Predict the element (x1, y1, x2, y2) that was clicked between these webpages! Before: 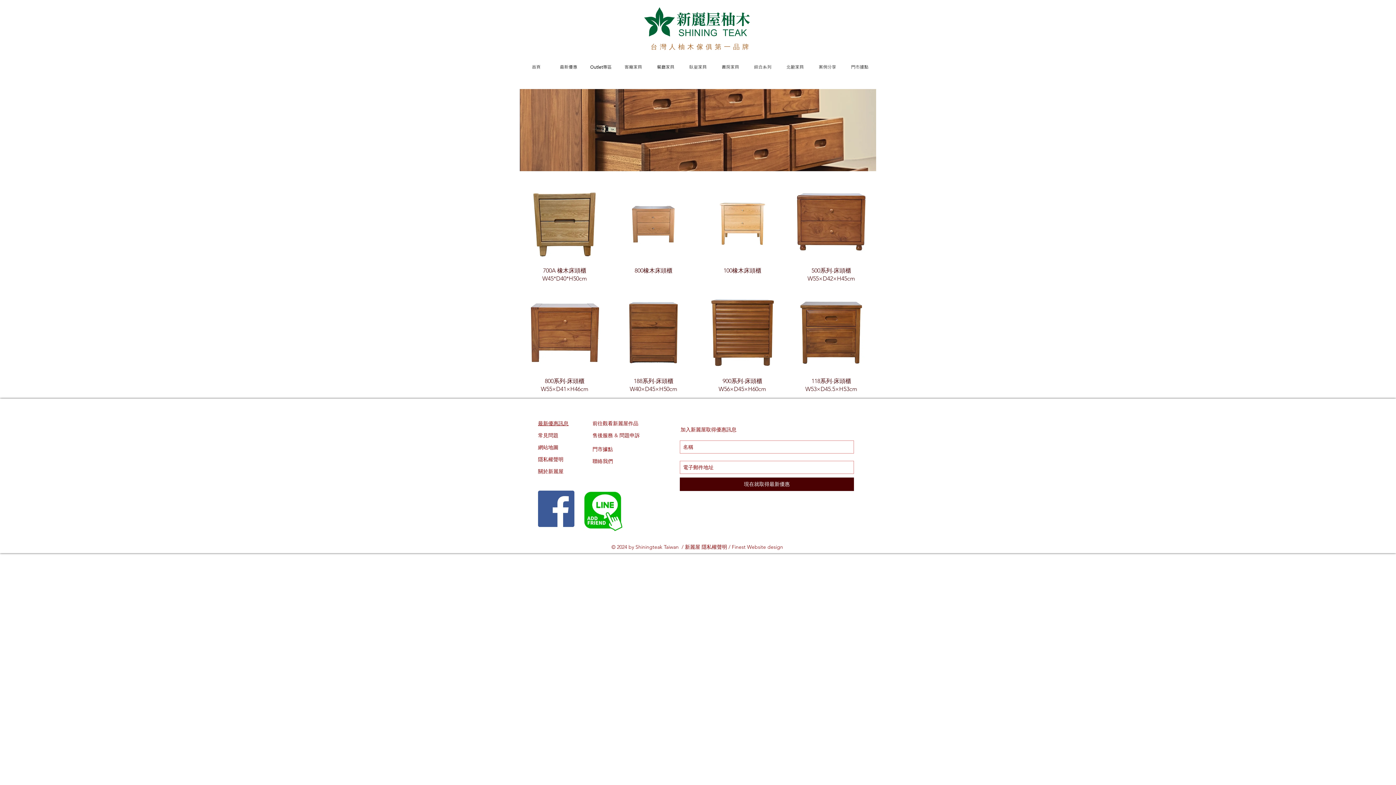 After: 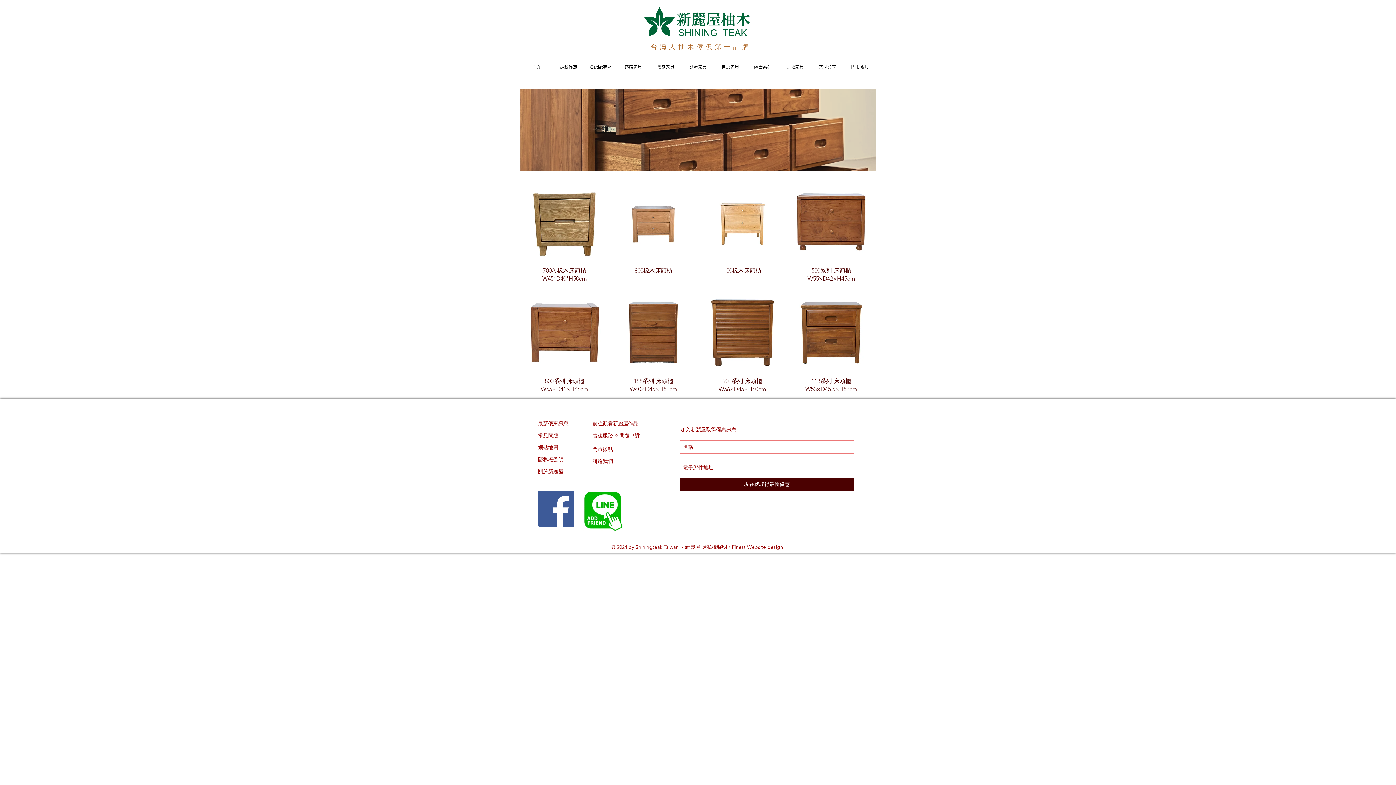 Action: bbox: (538, 456, 563, 462) label: 隱私權聲明